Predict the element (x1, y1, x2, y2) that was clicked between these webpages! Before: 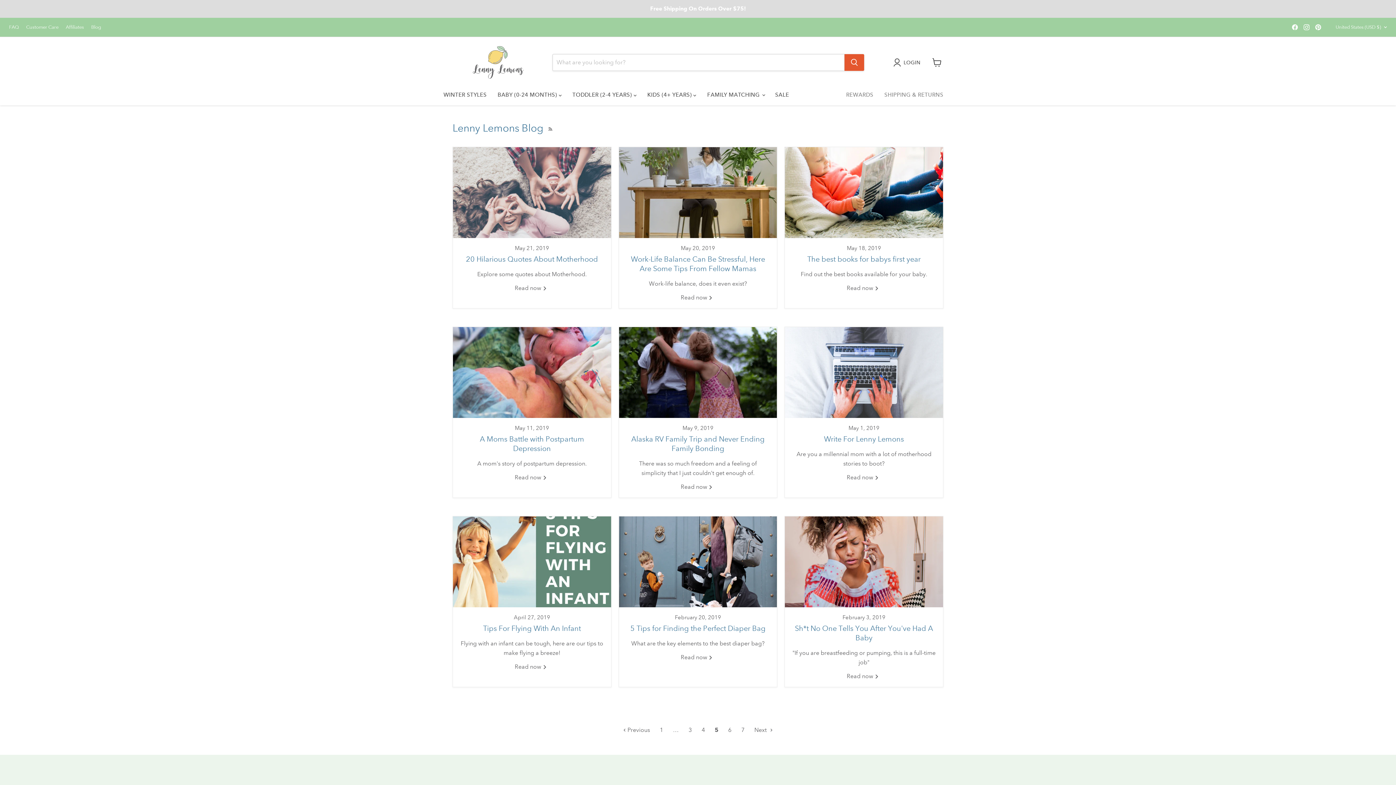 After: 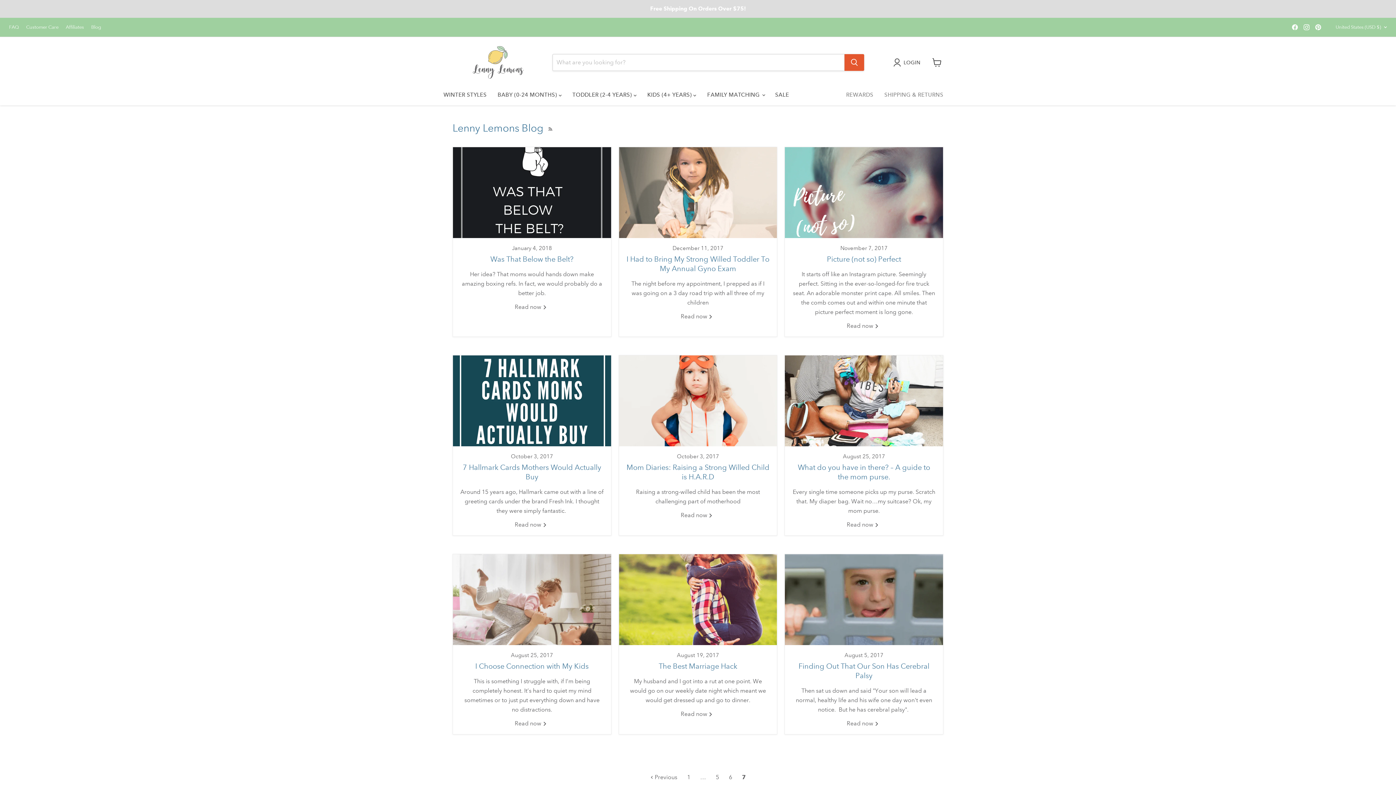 Action: bbox: (737, 723, 748, 736) label: Go to page 7